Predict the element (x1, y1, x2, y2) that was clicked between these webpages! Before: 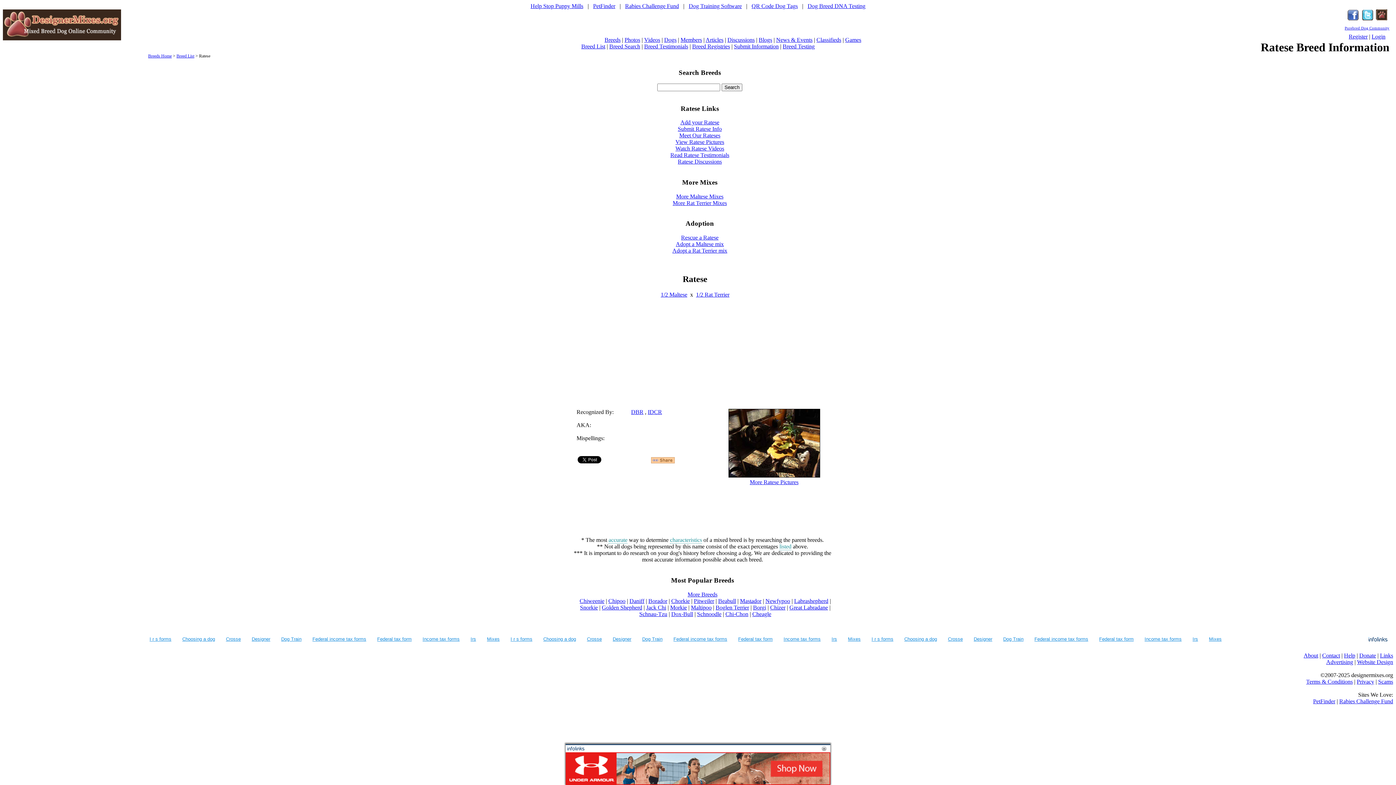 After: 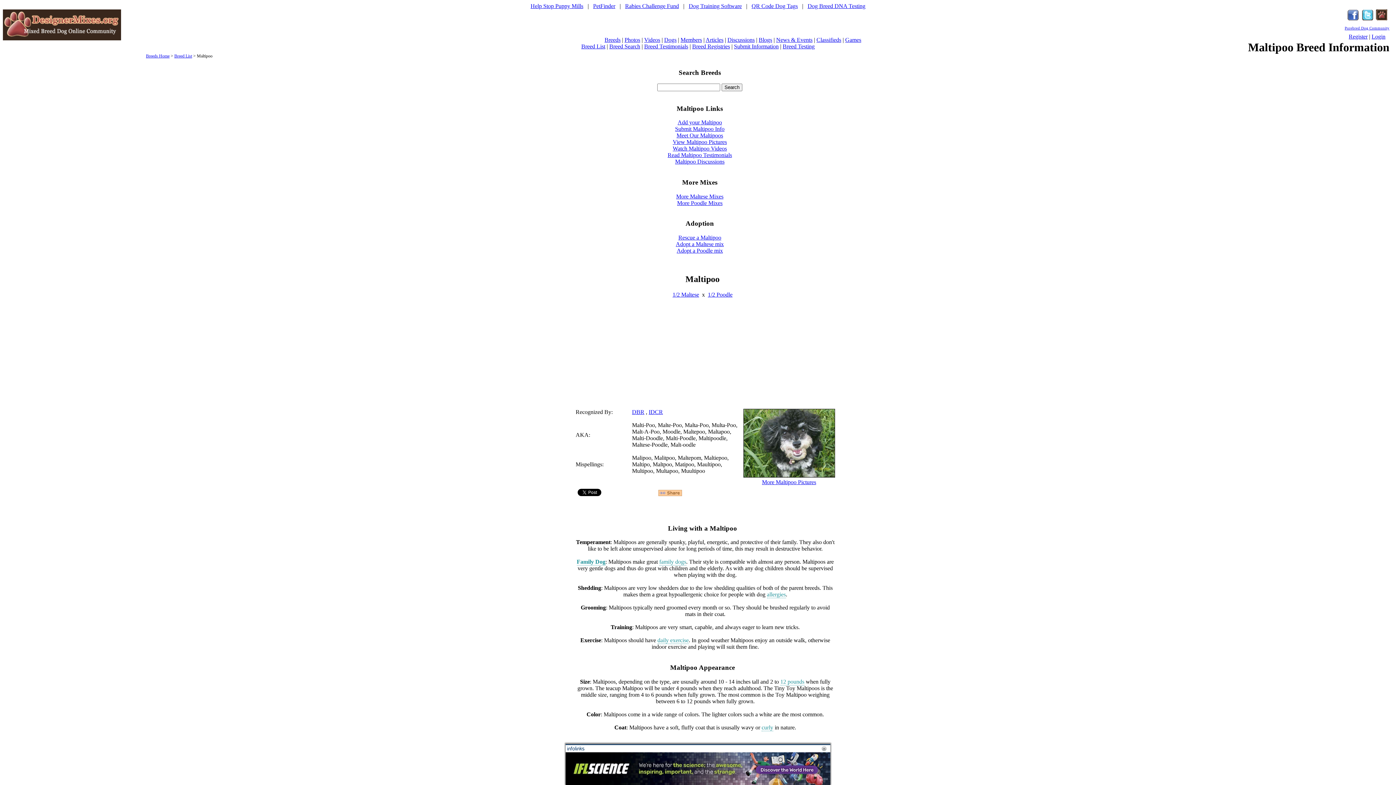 Action: bbox: (691, 604, 711, 610) label: Maltipoo